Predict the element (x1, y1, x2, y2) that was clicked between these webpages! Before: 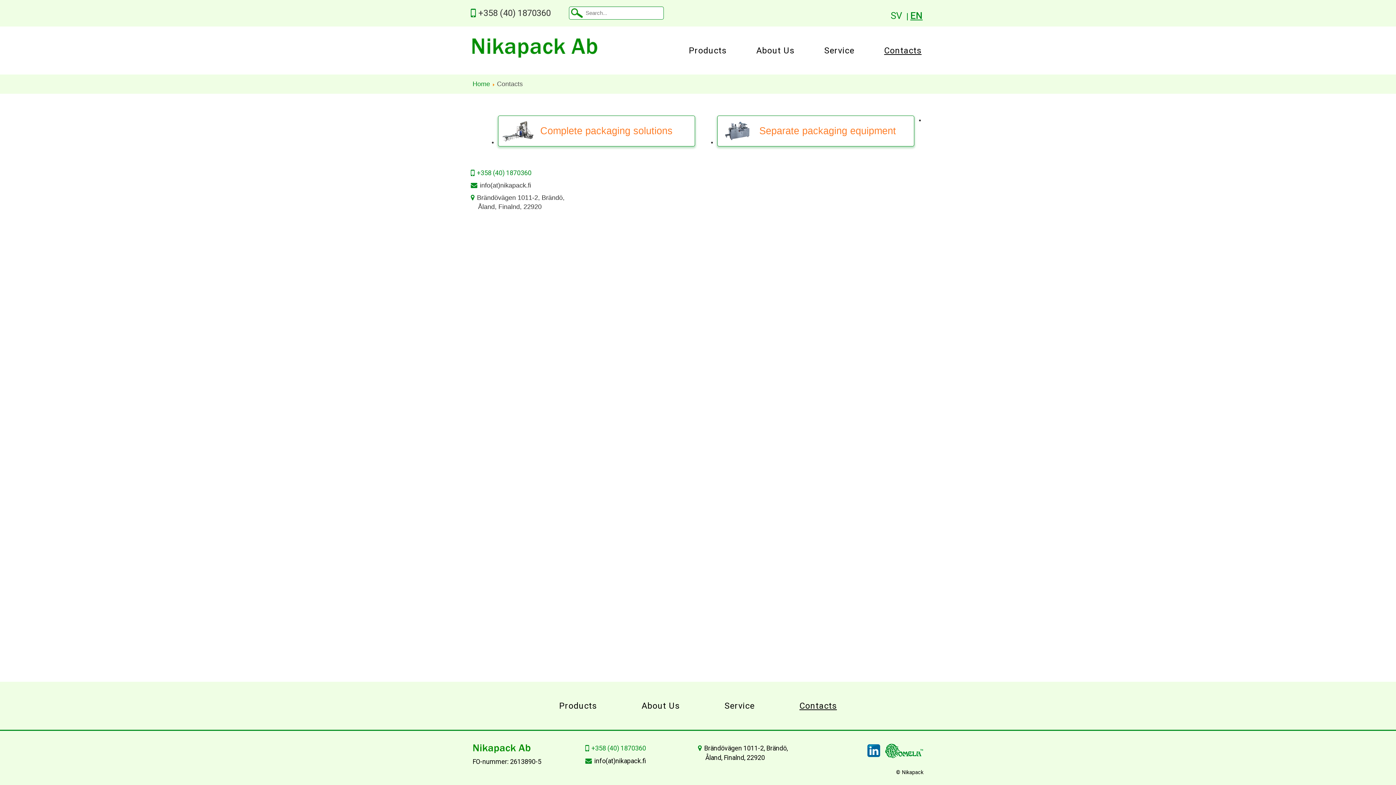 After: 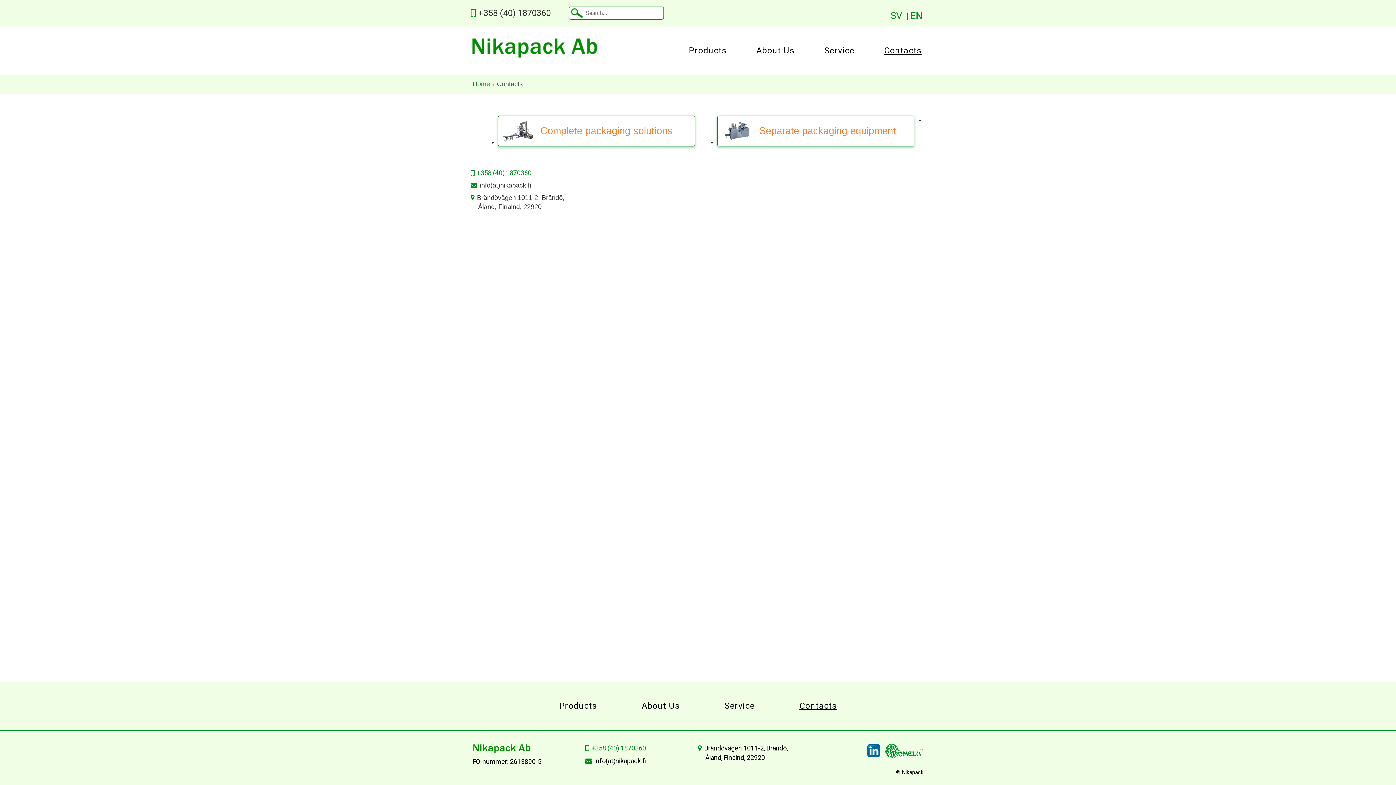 Action: bbox: (867, 744, 880, 757)